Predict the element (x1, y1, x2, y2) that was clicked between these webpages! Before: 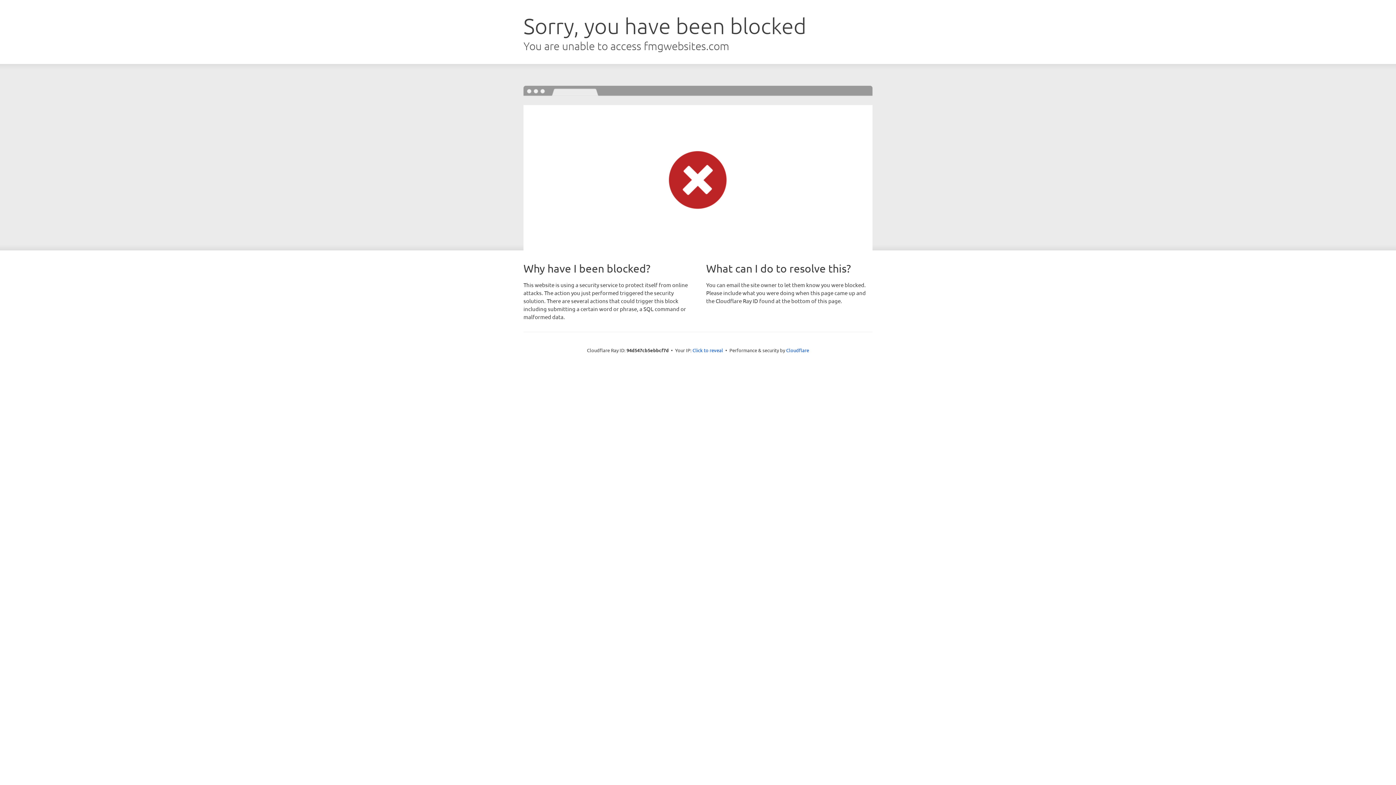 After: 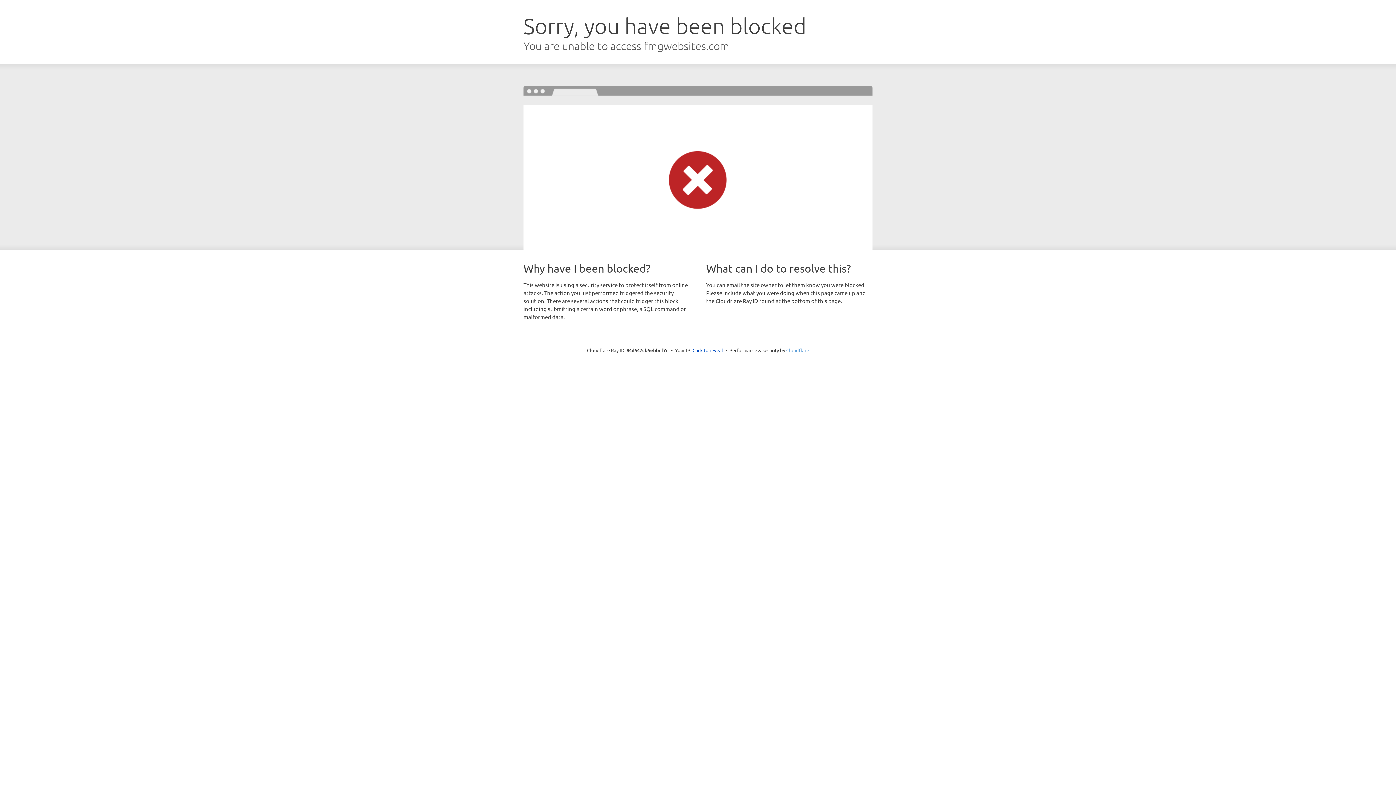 Action: bbox: (786, 347, 809, 353) label: Cloudflare